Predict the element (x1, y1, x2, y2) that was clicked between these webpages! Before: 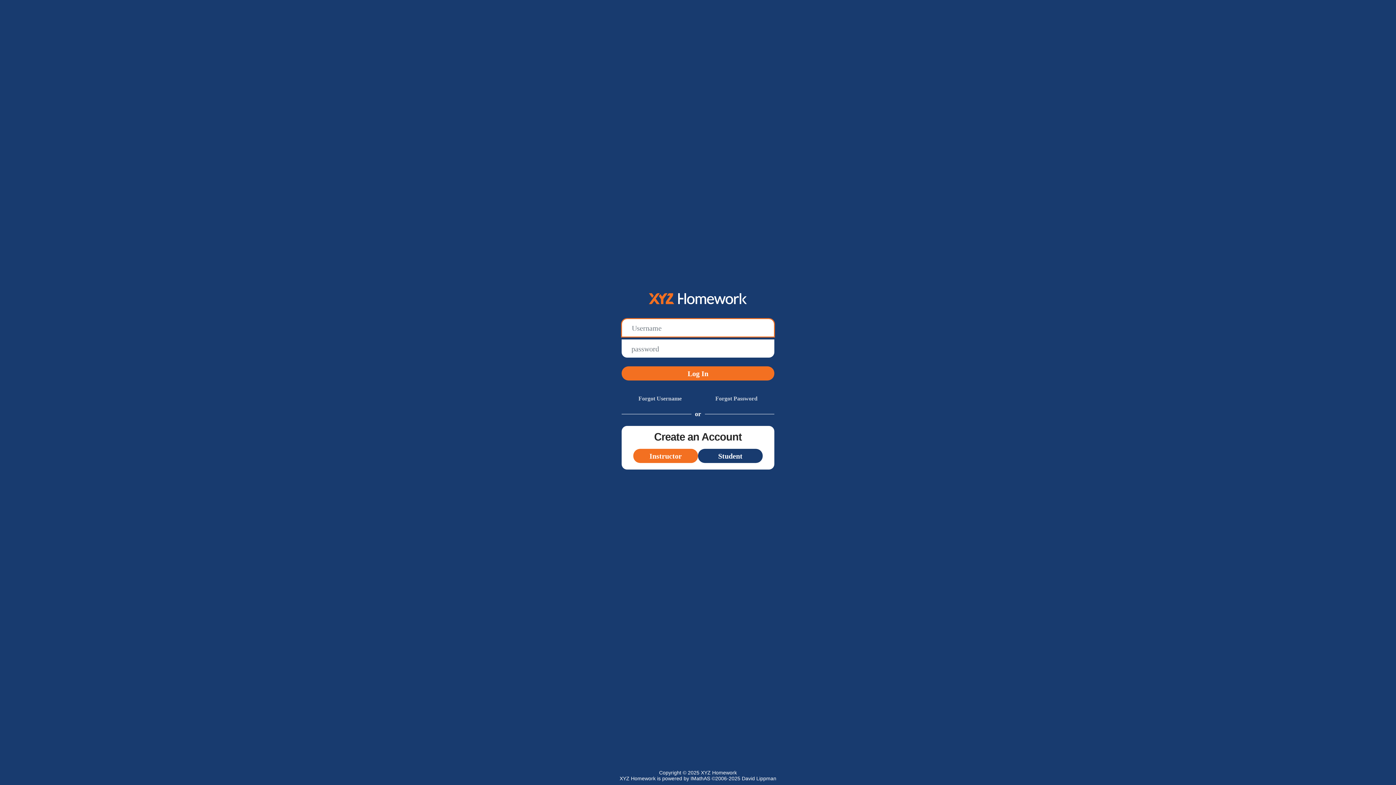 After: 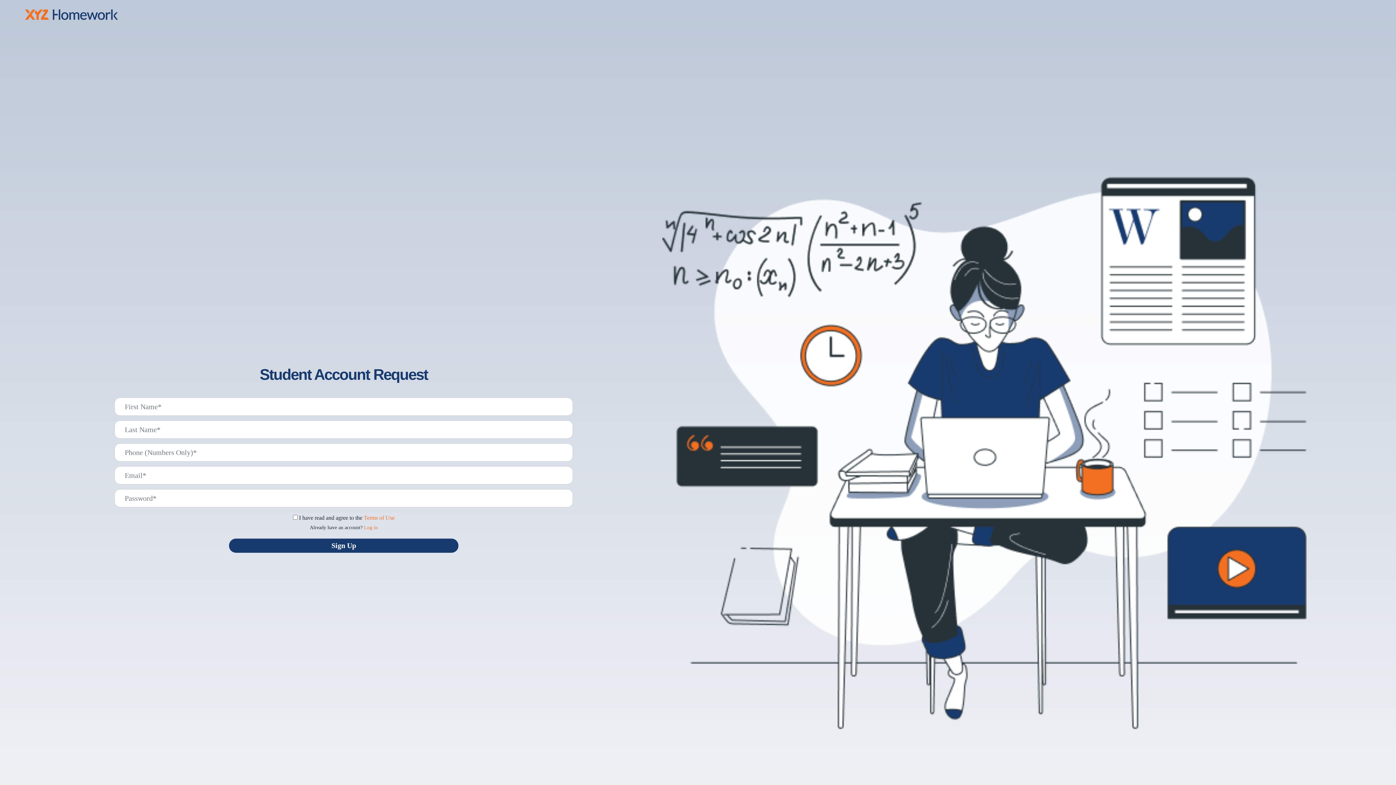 Action: label: Student bbox: (698, 449, 762, 463)